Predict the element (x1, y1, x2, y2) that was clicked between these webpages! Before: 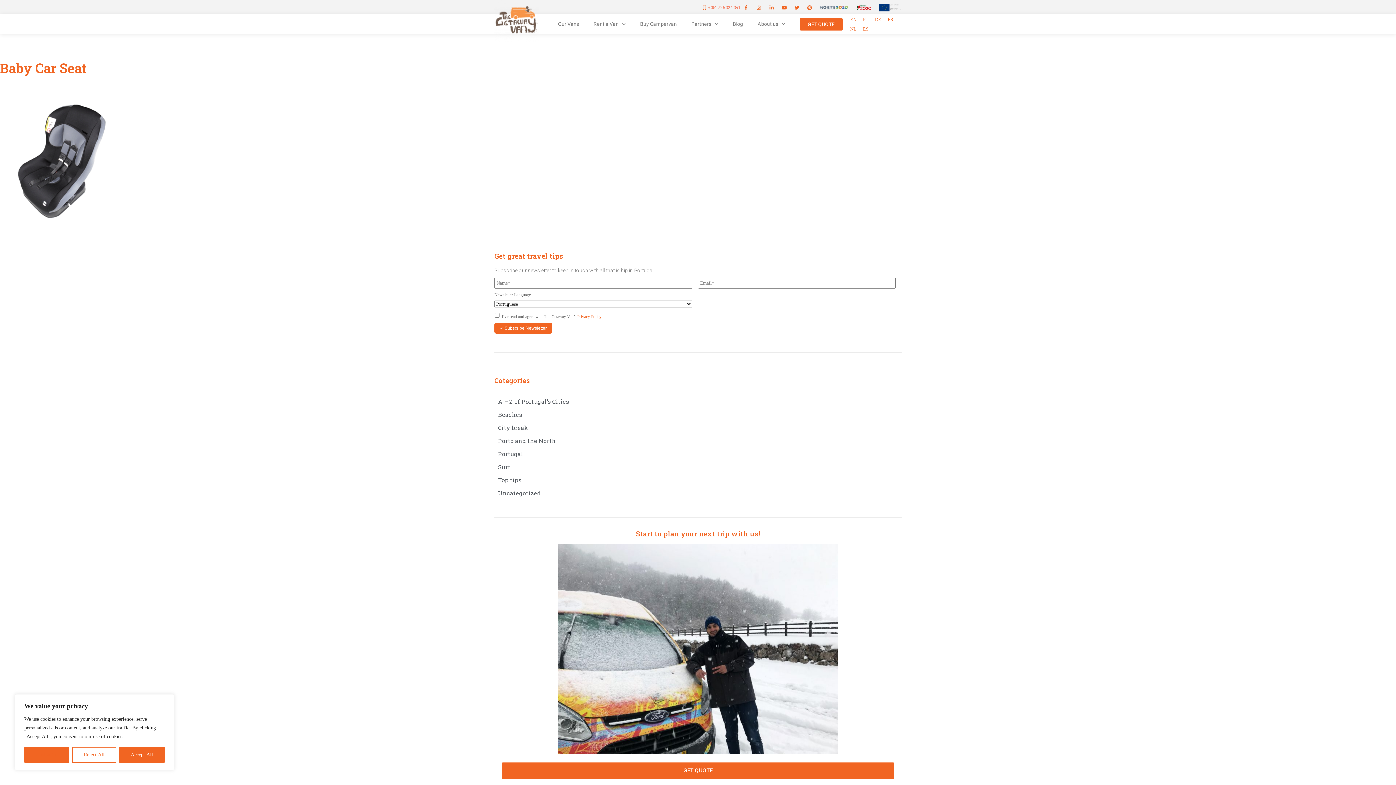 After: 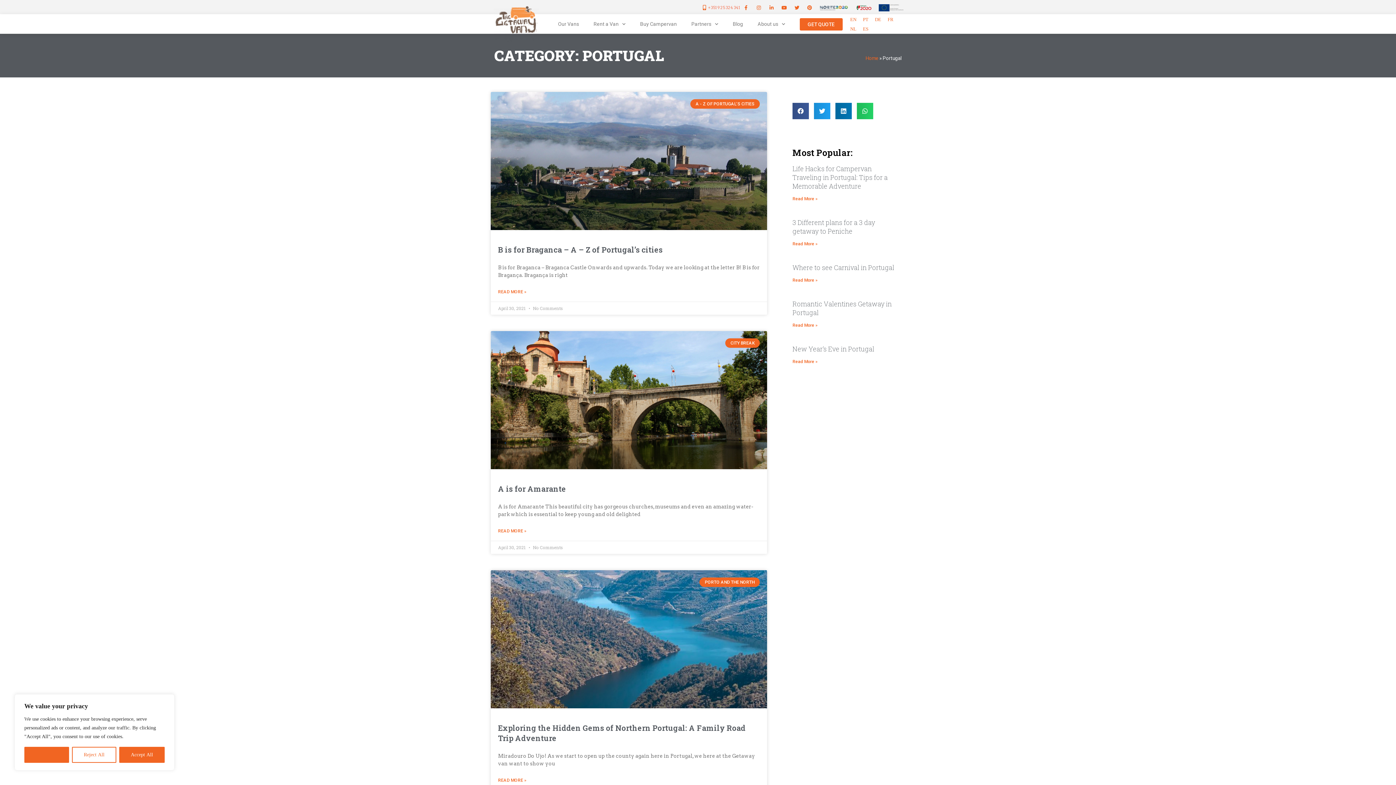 Action: bbox: (498, 448, 523, 459) label: Portugal